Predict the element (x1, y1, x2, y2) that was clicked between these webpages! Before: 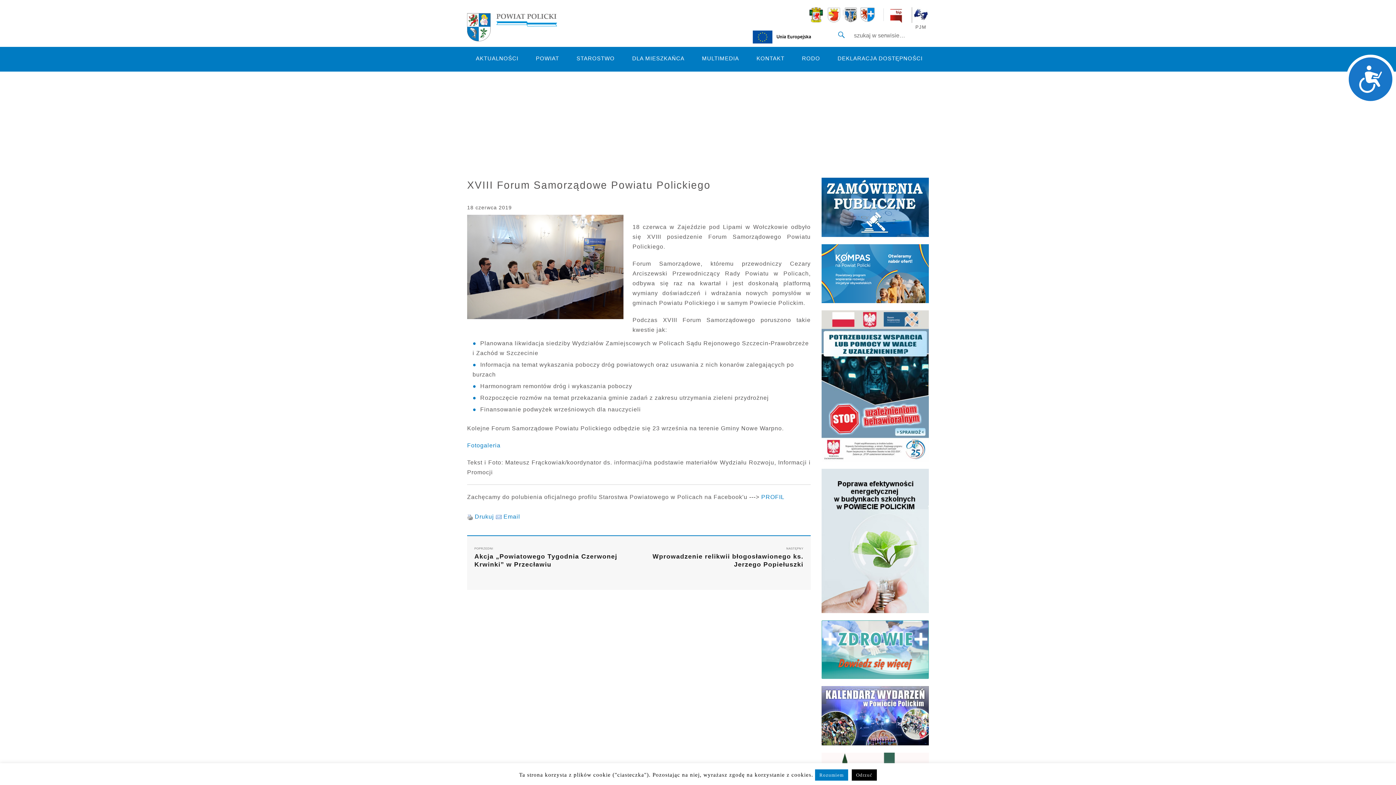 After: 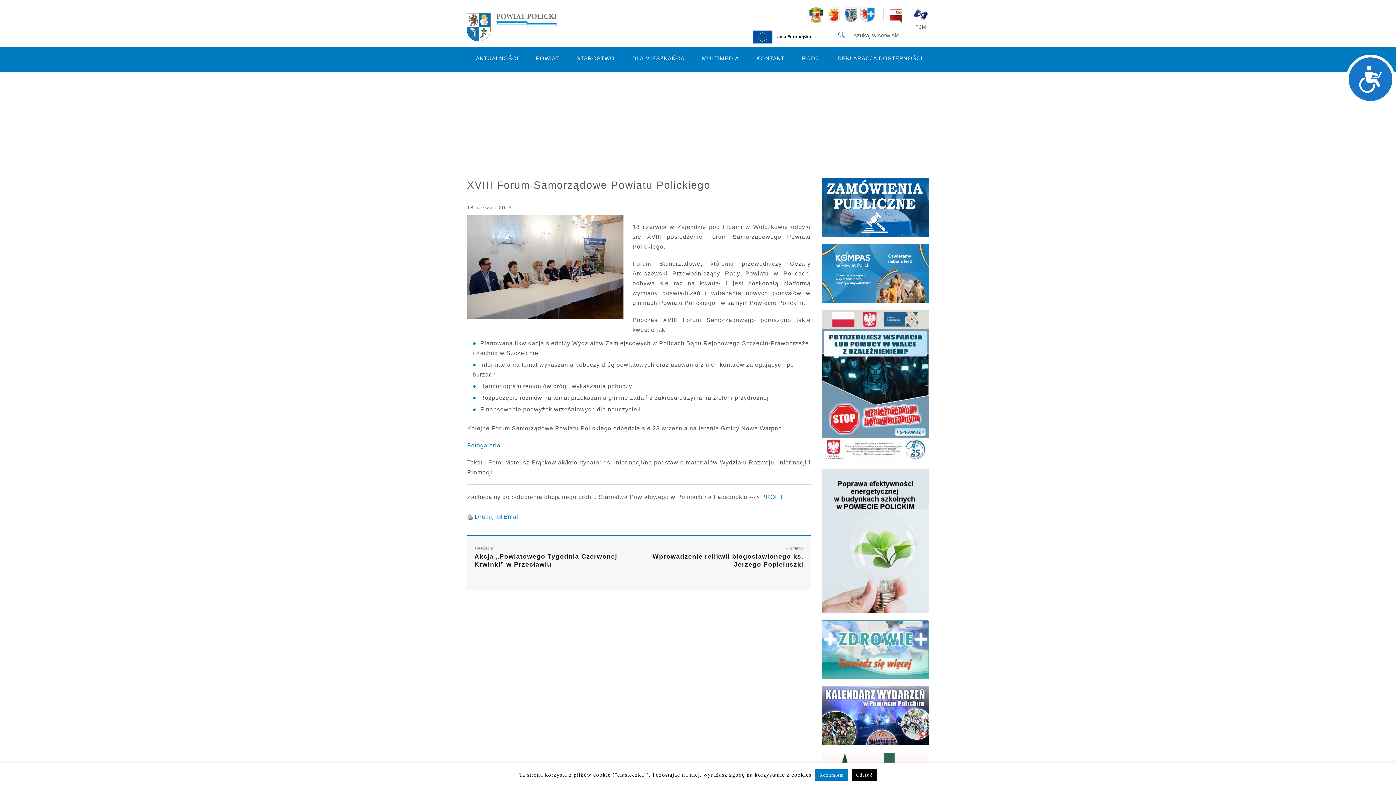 Action: bbox: (821, 541, 929, 547)